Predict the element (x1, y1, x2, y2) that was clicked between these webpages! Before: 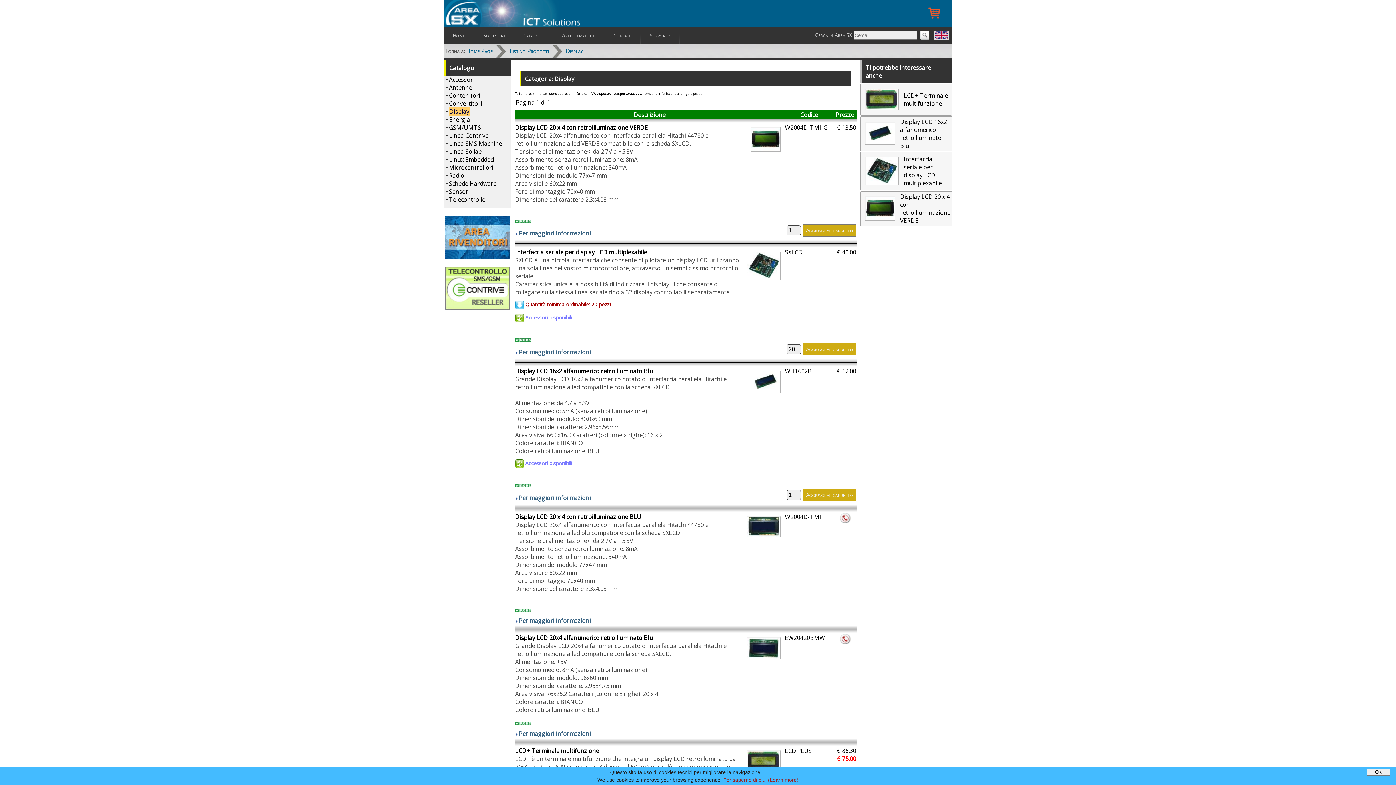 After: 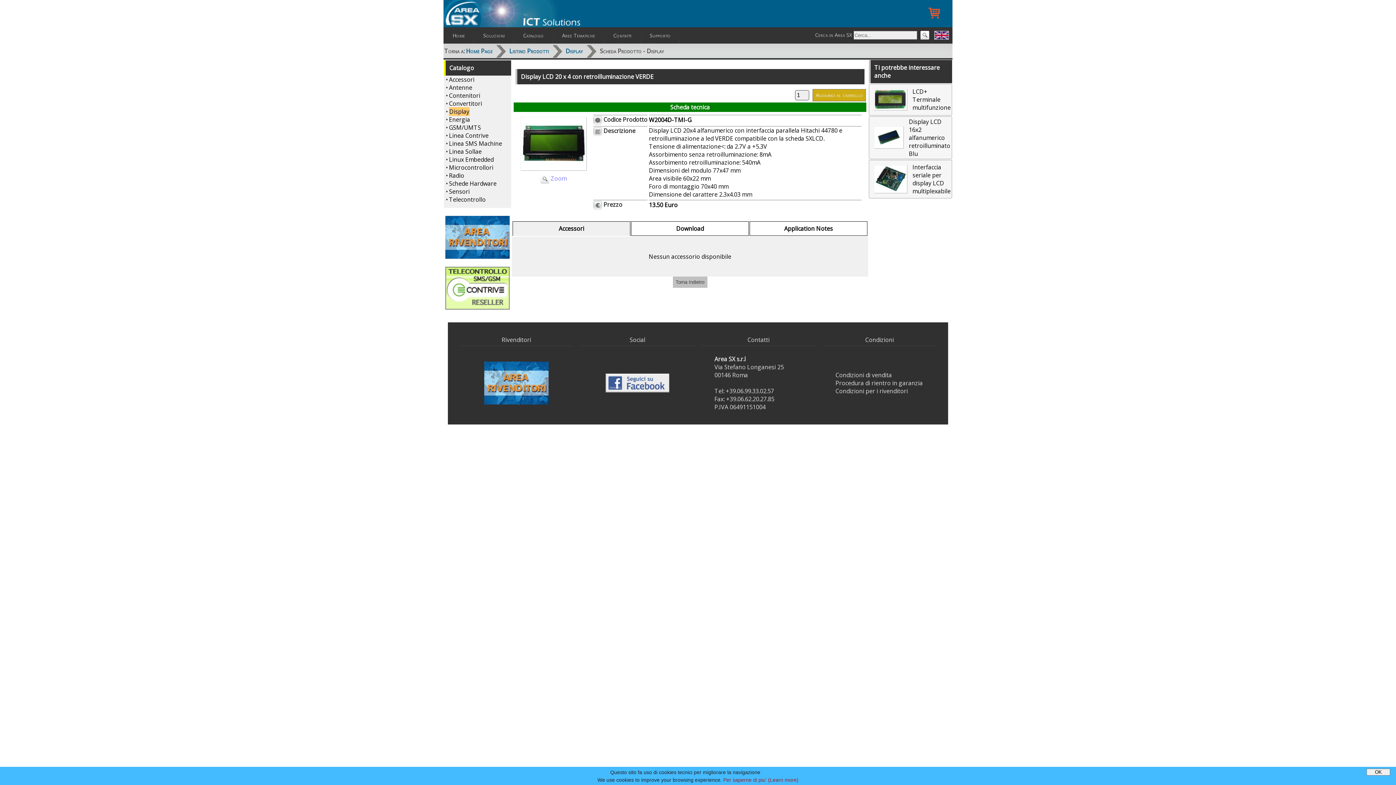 Action: label: Per maggiori informazioni bbox: (515, 229, 590, 237)